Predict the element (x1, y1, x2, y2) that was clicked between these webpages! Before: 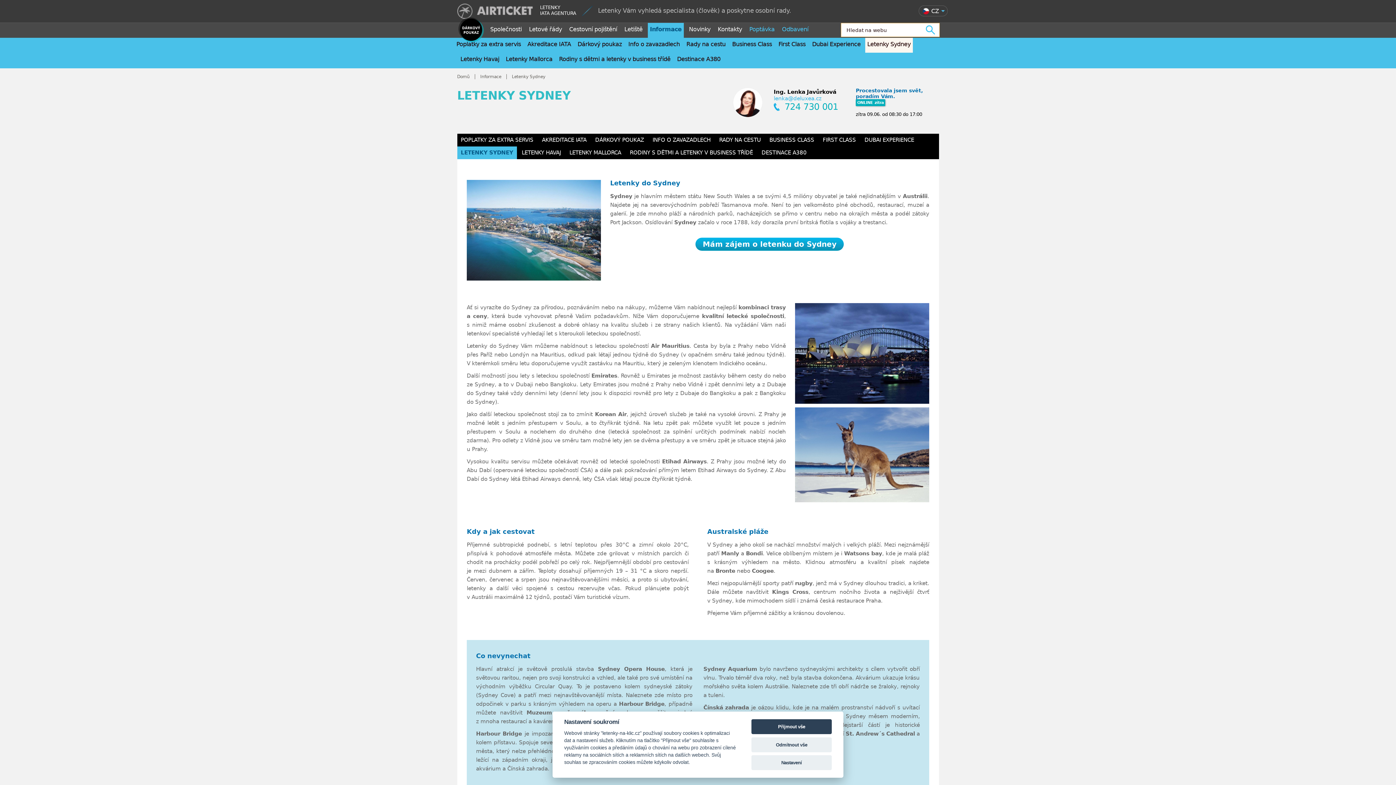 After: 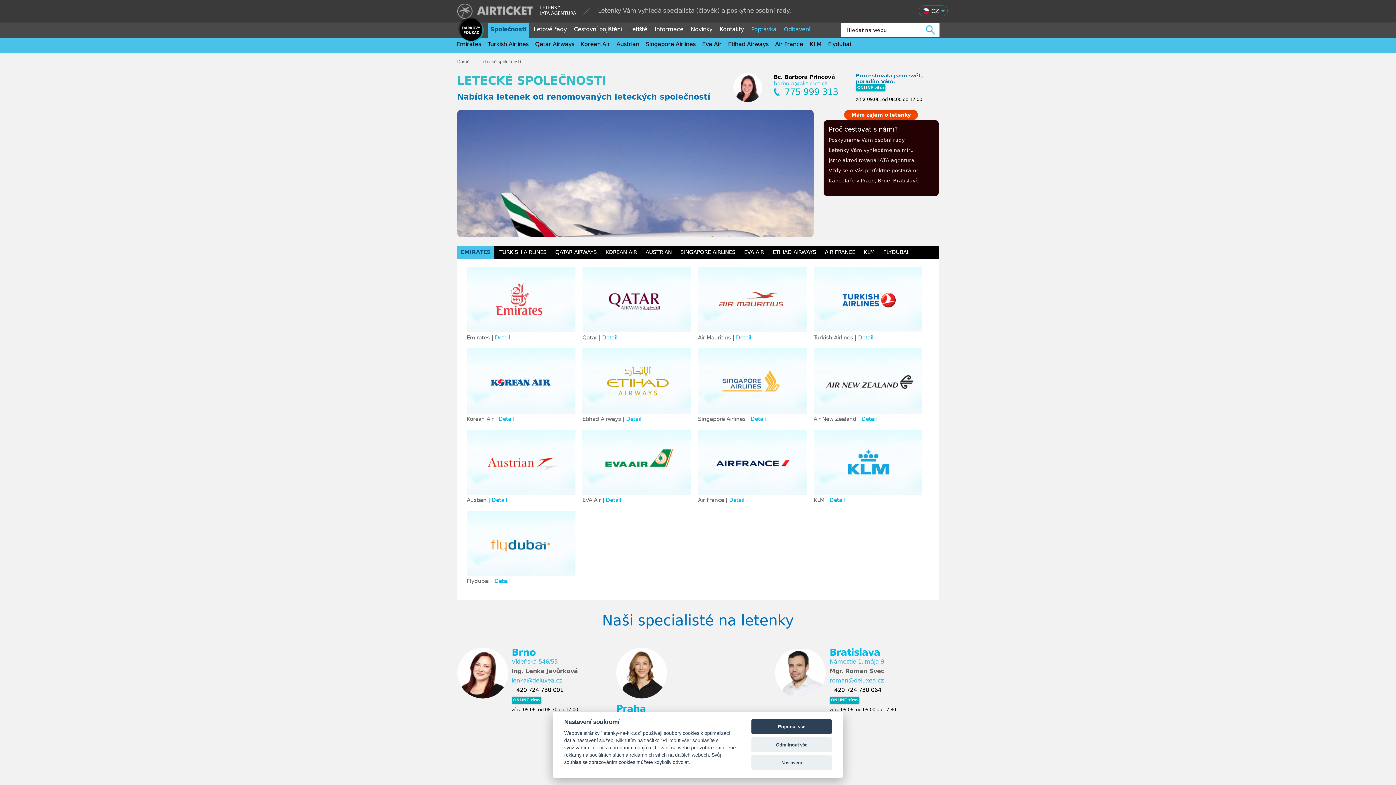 Action: label: Společnosti bbox: (487, 22, 524, 37)